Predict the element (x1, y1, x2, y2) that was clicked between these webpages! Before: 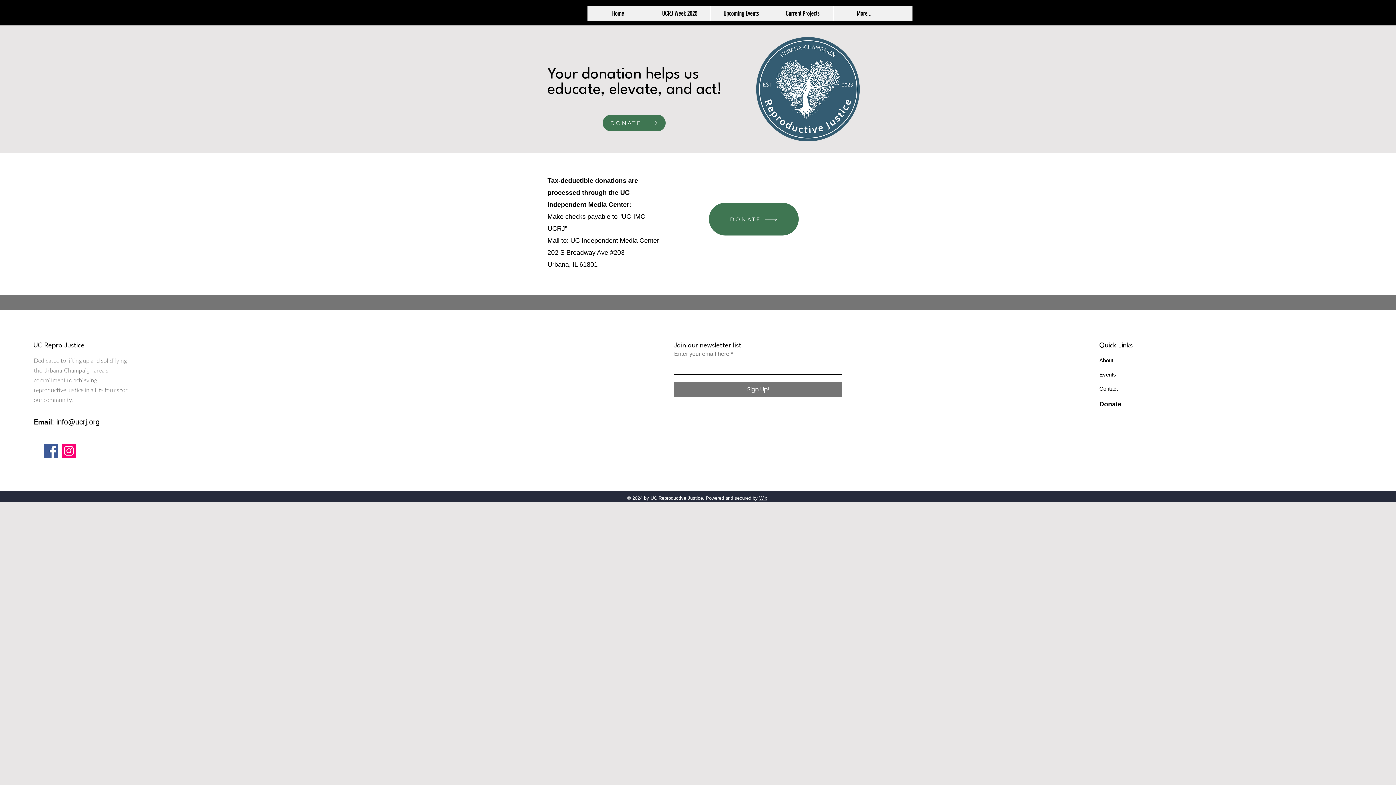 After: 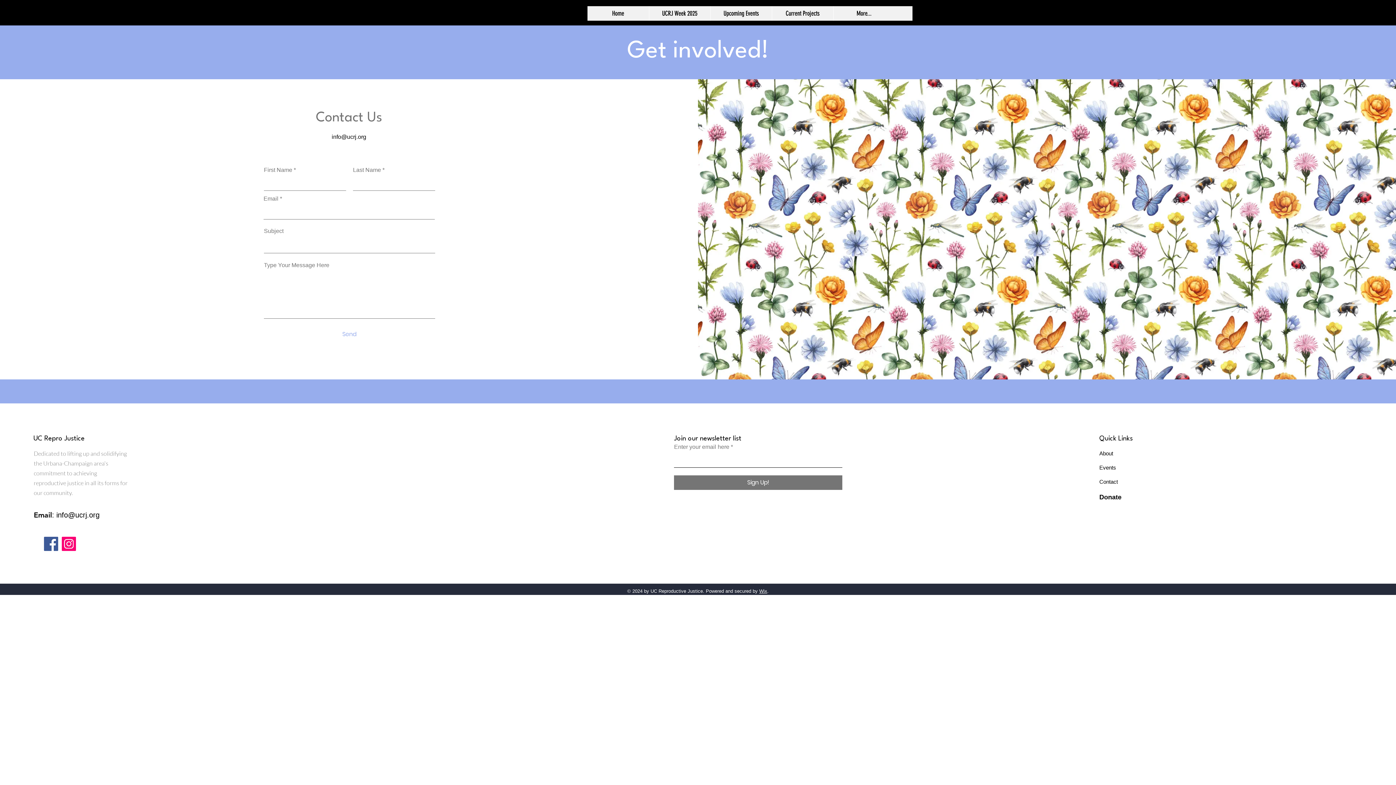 Action: bbox: (1099, 385, 1118, 392) label: Contact